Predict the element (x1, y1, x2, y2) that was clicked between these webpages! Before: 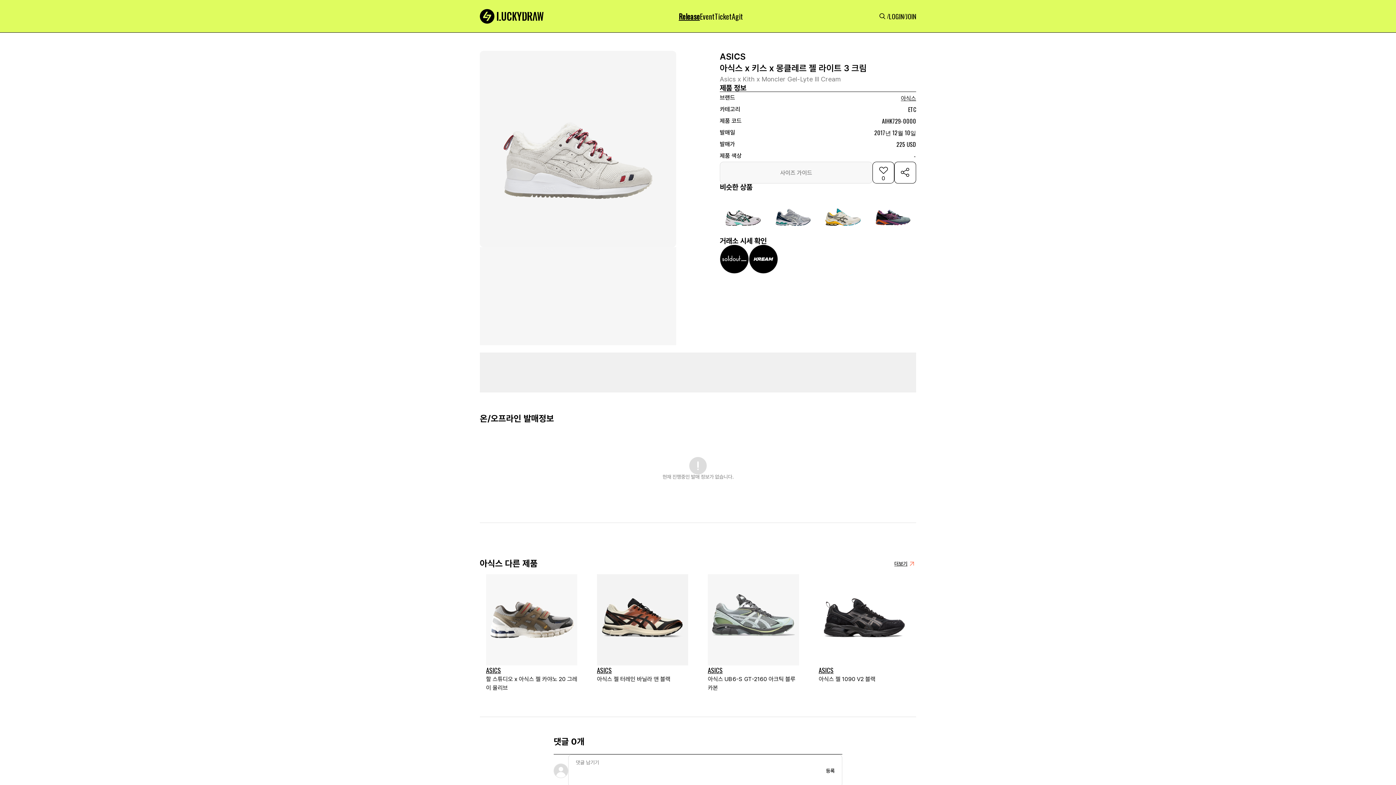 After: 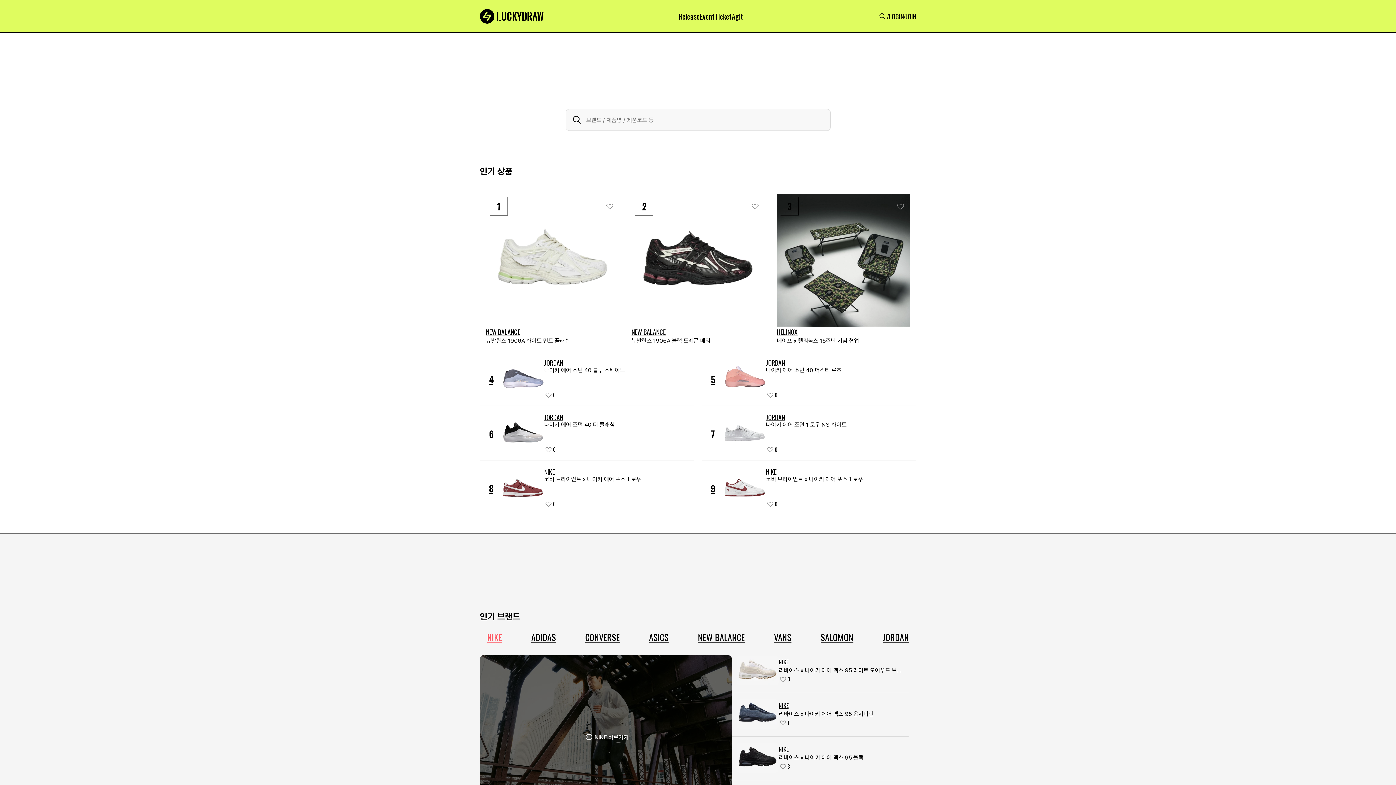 Action: bbox: (878, 11, 887, 20)